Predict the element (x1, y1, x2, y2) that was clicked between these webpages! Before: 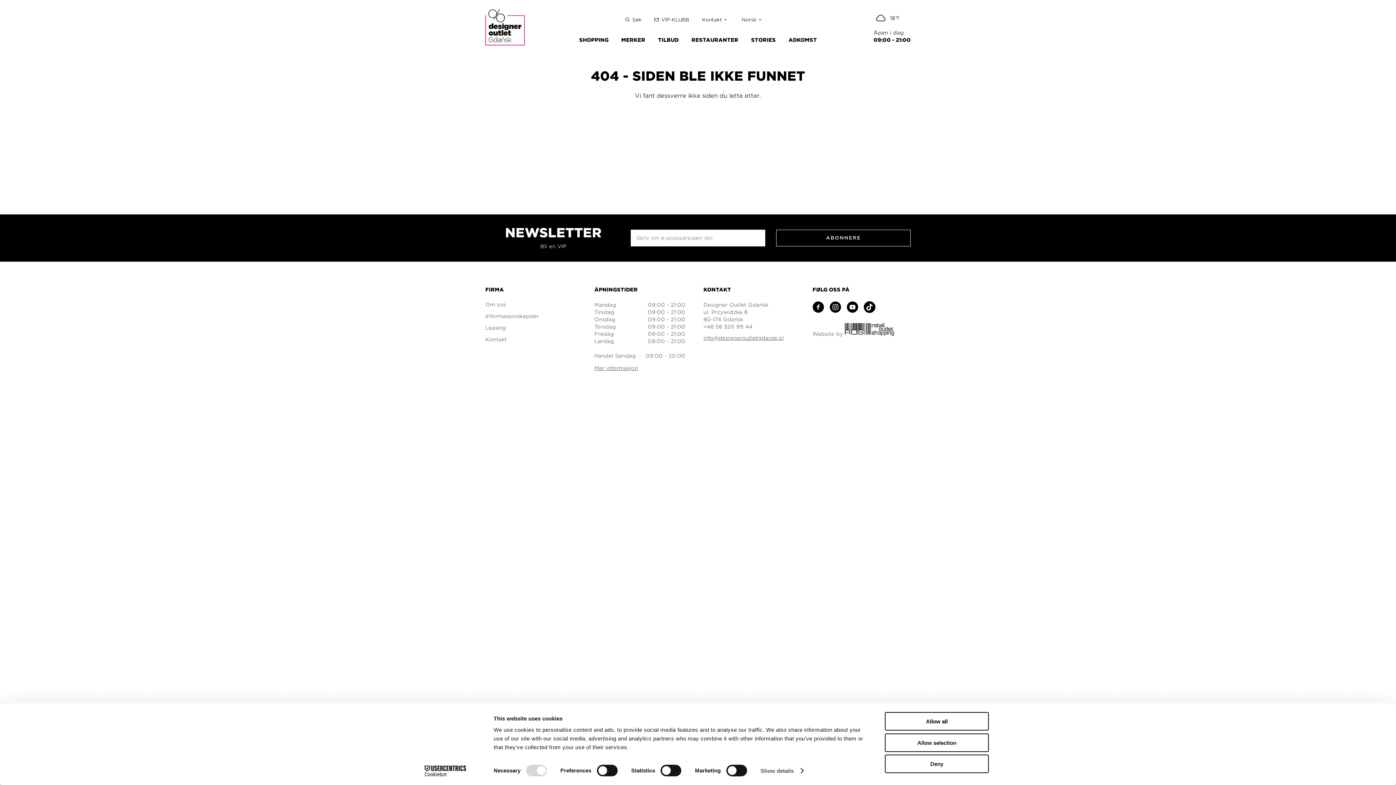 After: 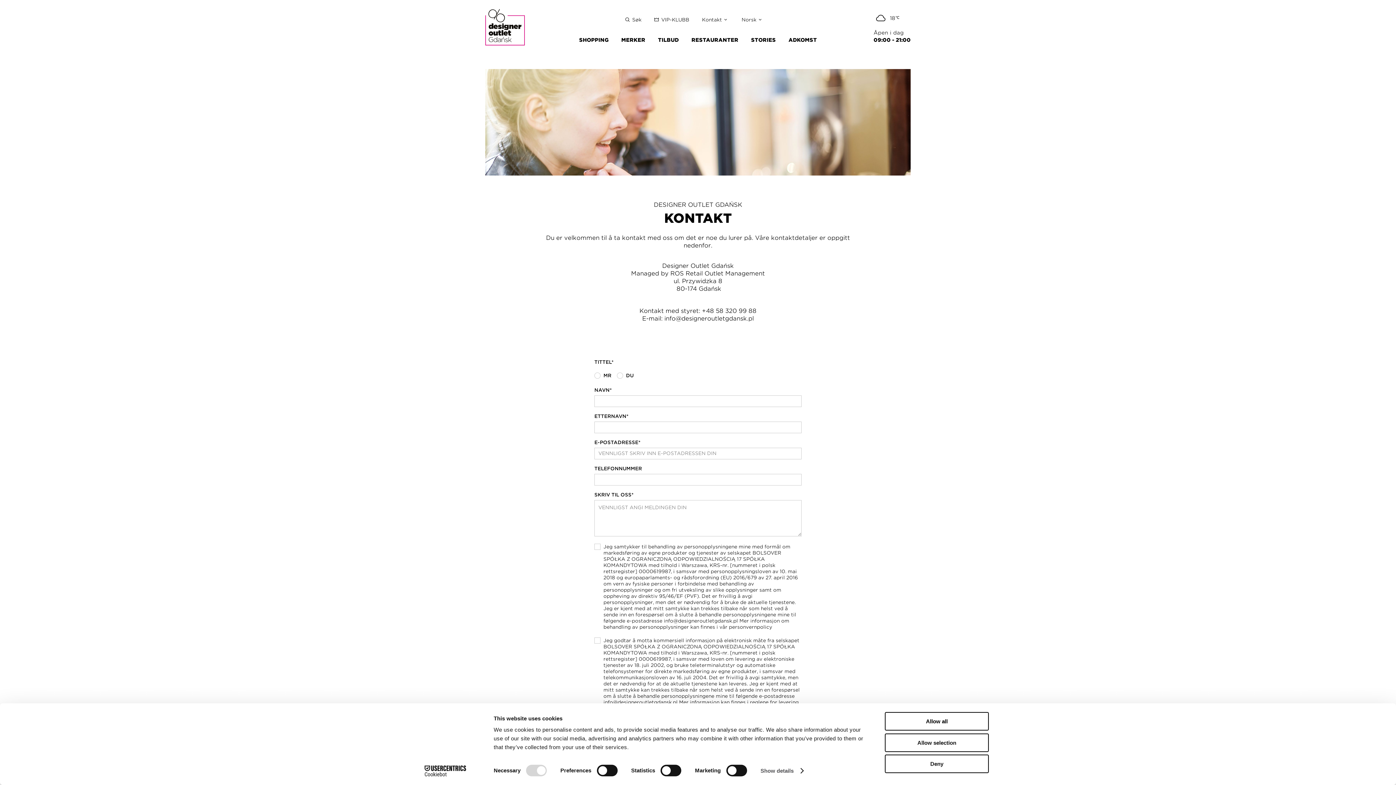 Action: bbox: (485, 336, 583, 342) label: Kontakt